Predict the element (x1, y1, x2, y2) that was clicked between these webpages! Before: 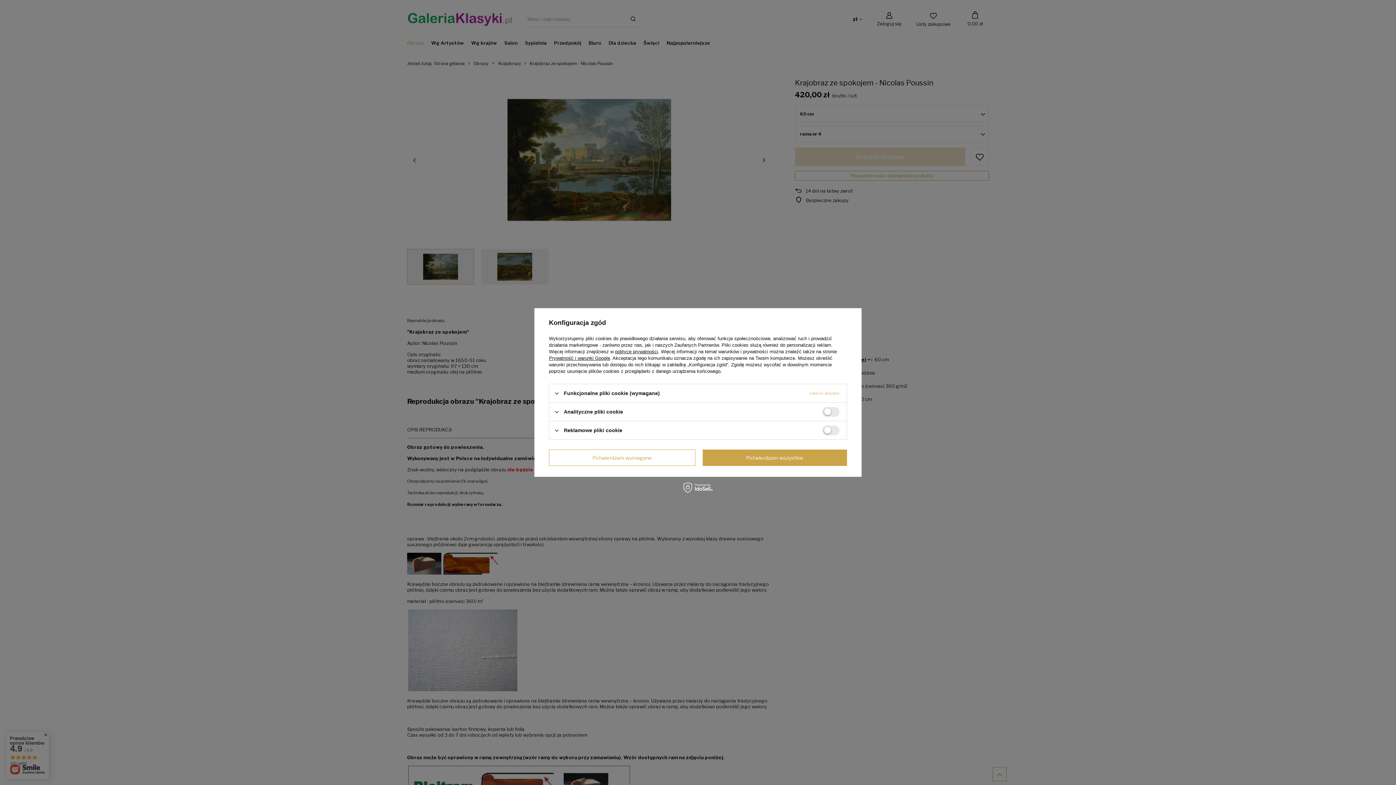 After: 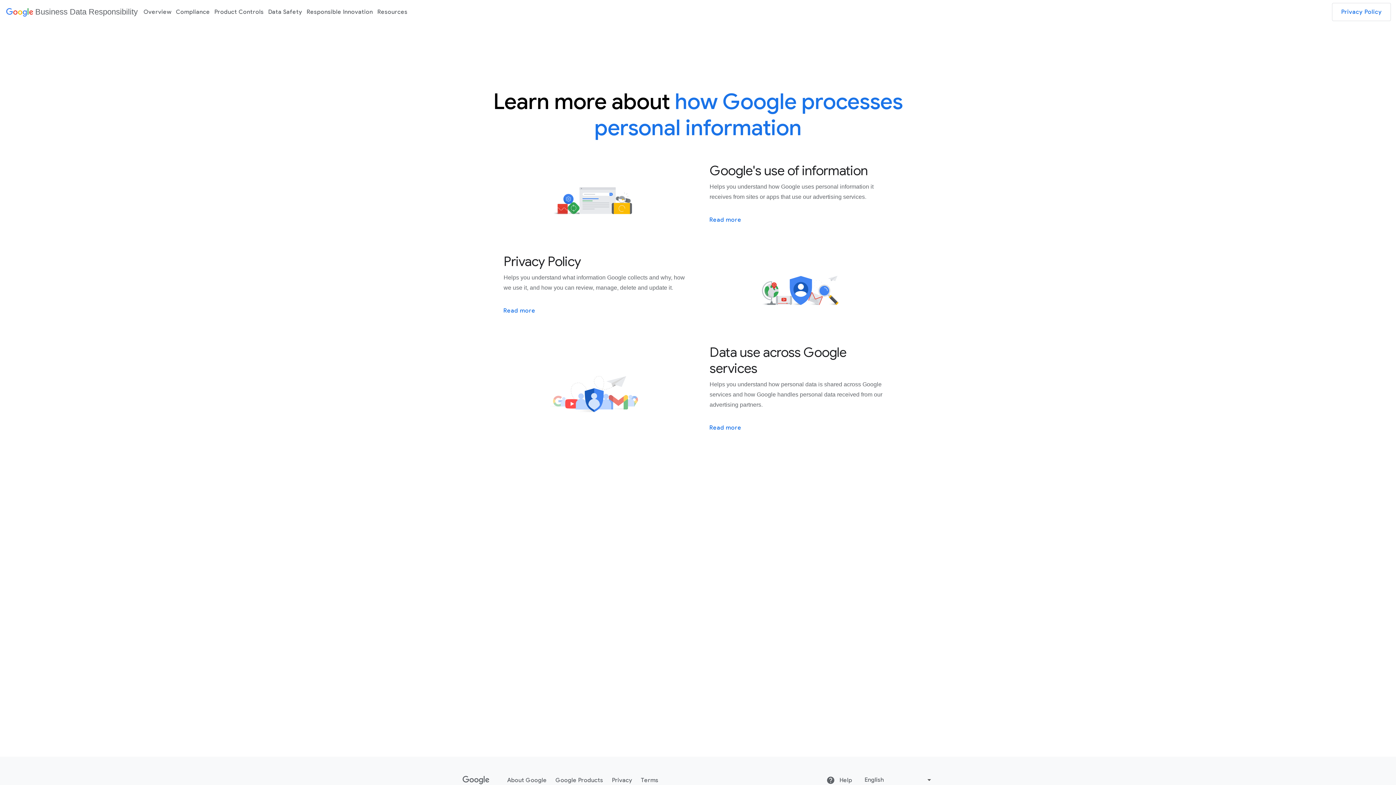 Action: bbox: (549, 355, 610, 361) label: Prywatność i warunki Google